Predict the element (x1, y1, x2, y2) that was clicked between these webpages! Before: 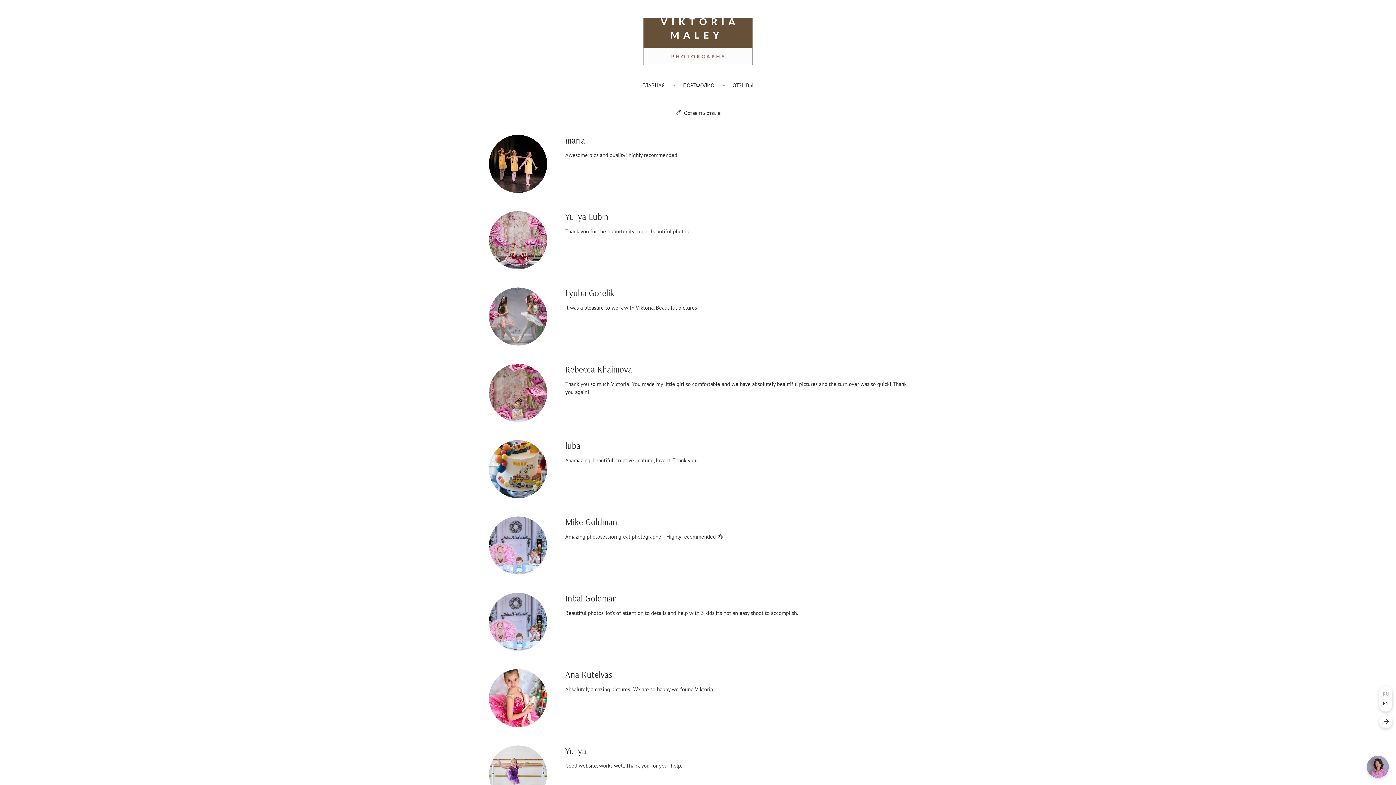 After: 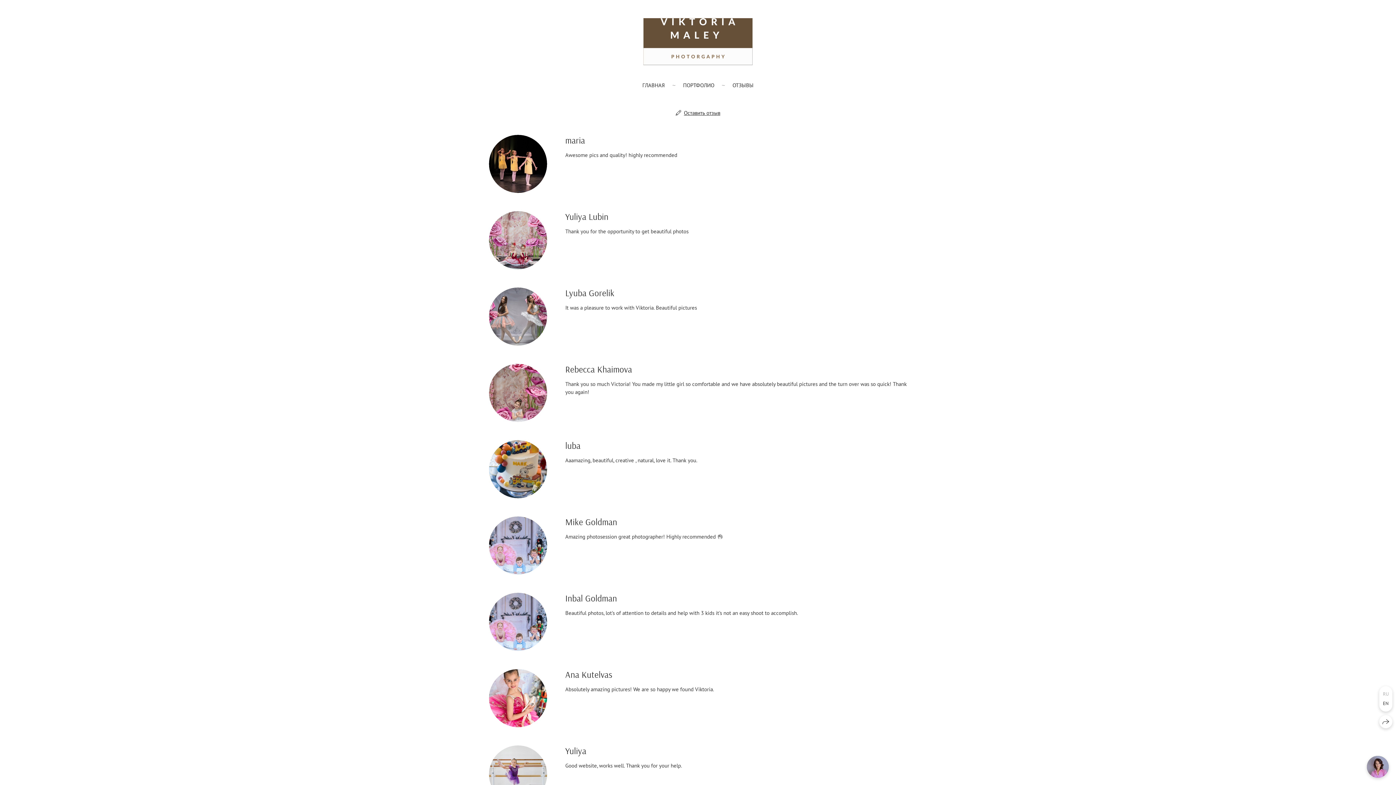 Action: bbox: (675, 109, 720, 116) label: Оставить отзыв